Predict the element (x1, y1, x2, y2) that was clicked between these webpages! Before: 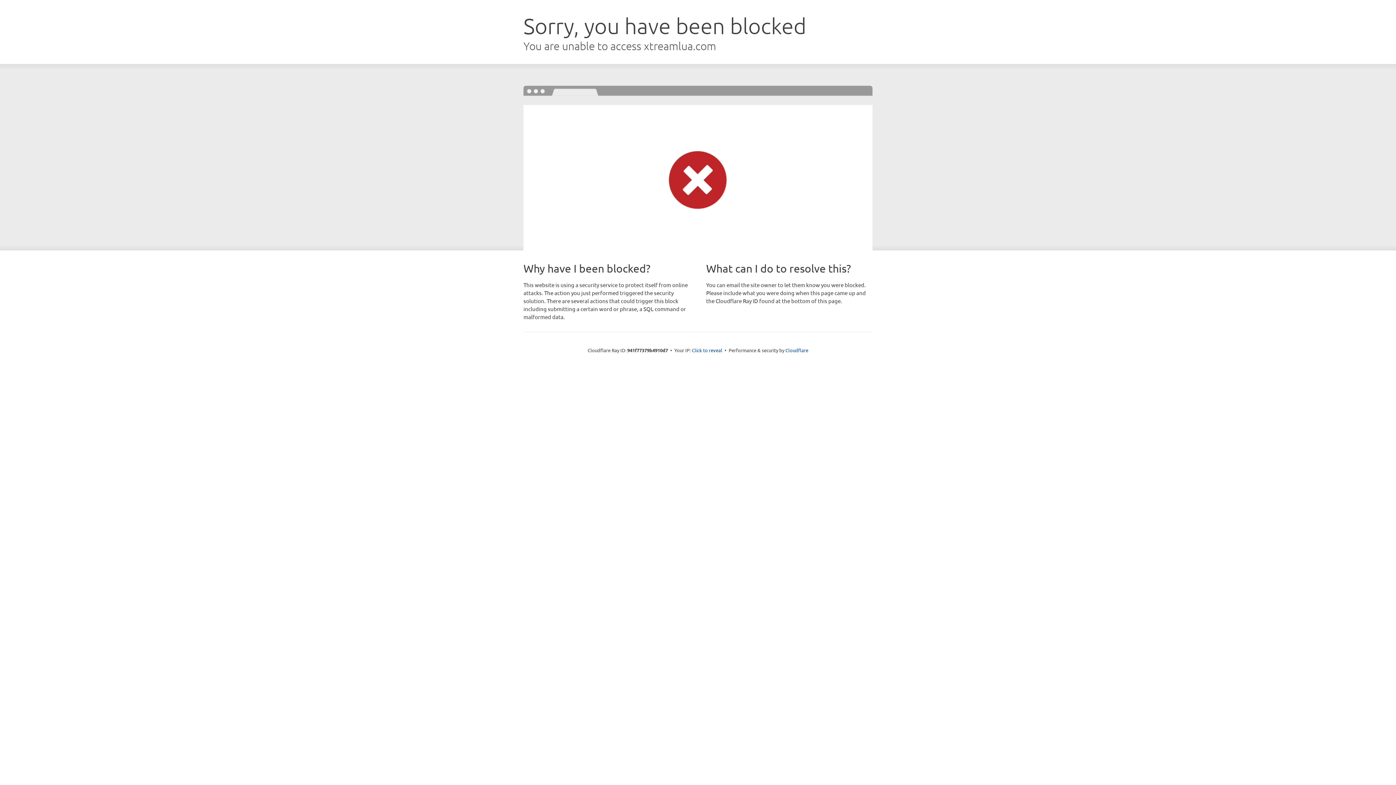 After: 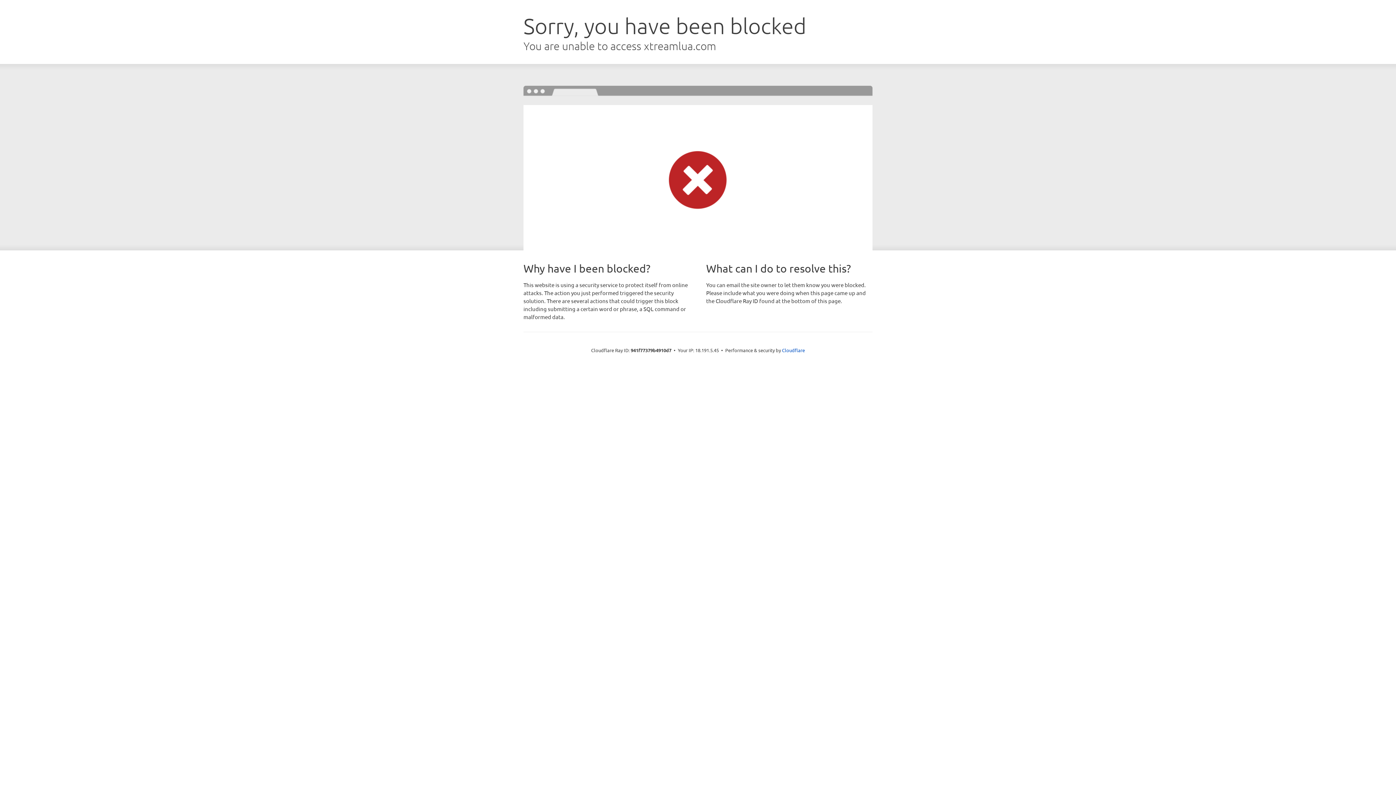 Action: label: Click to reveal bbox: (692, 346, 722, 353)